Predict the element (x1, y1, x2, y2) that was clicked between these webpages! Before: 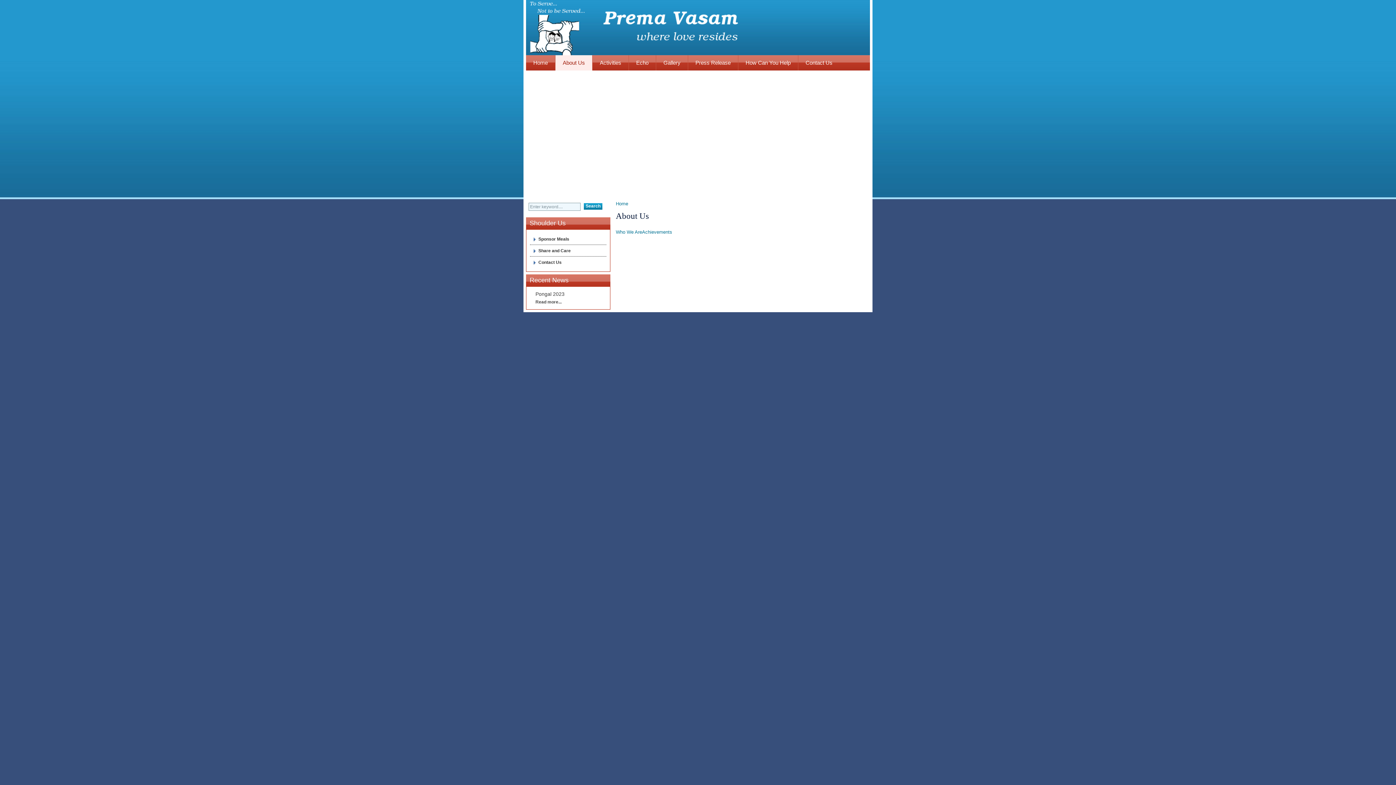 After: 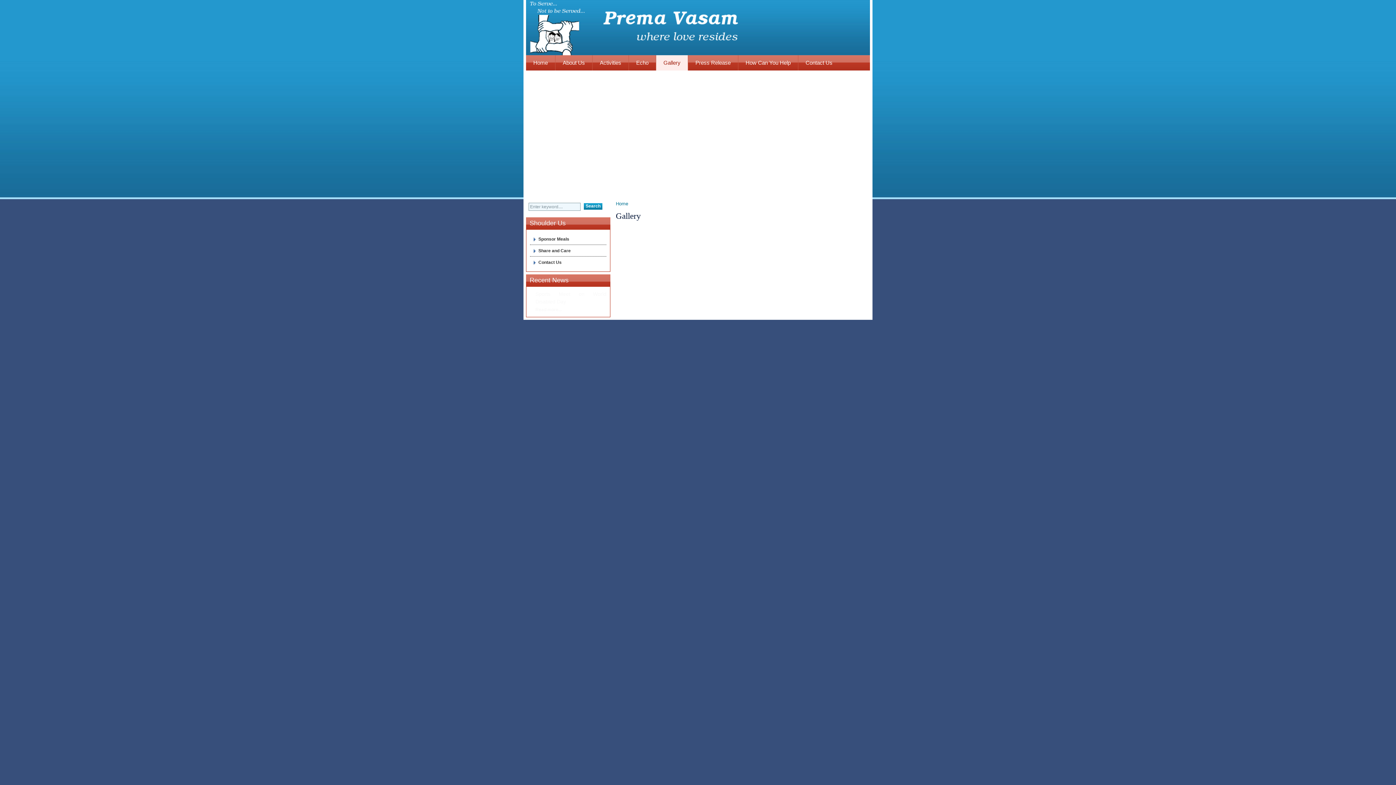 Action: label: Gallery bbox: (656, 55, 688, 70)